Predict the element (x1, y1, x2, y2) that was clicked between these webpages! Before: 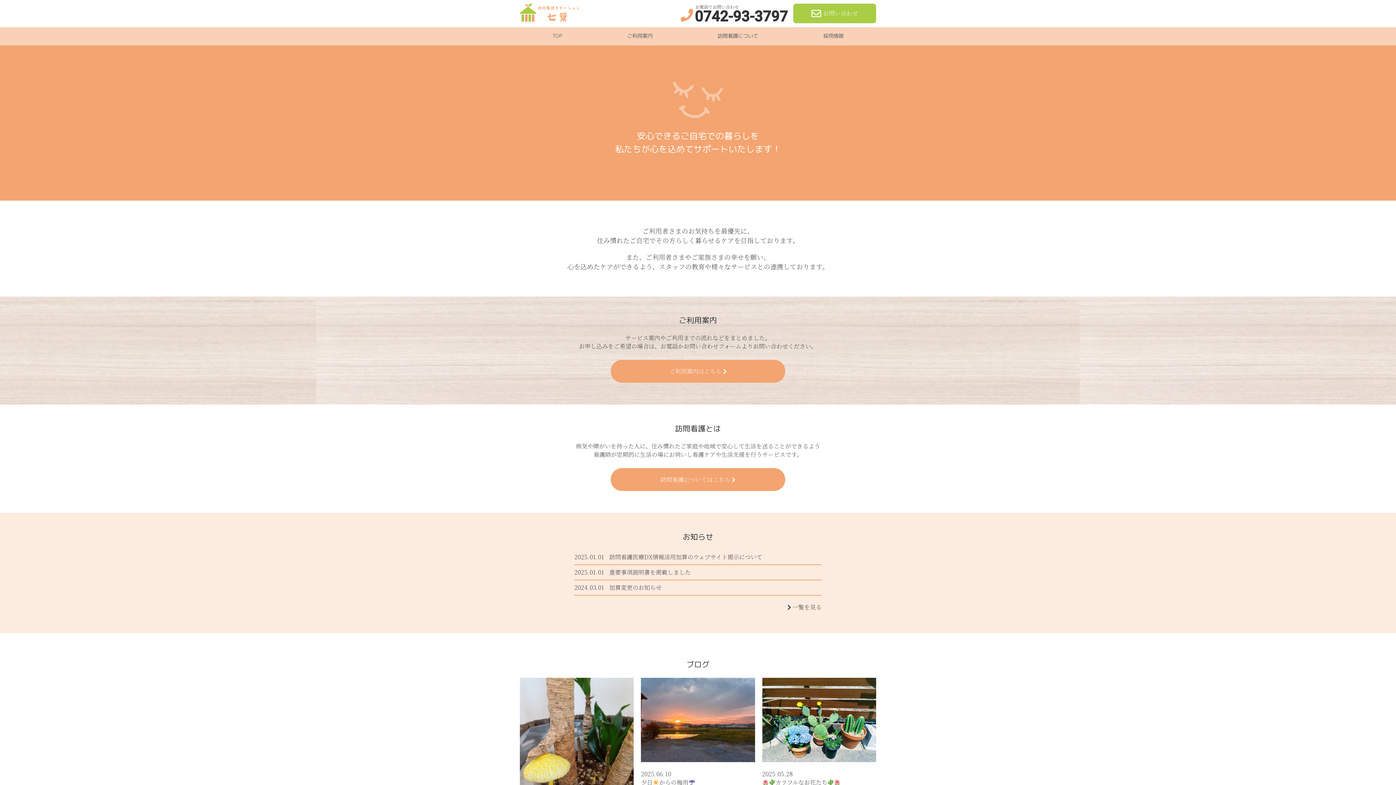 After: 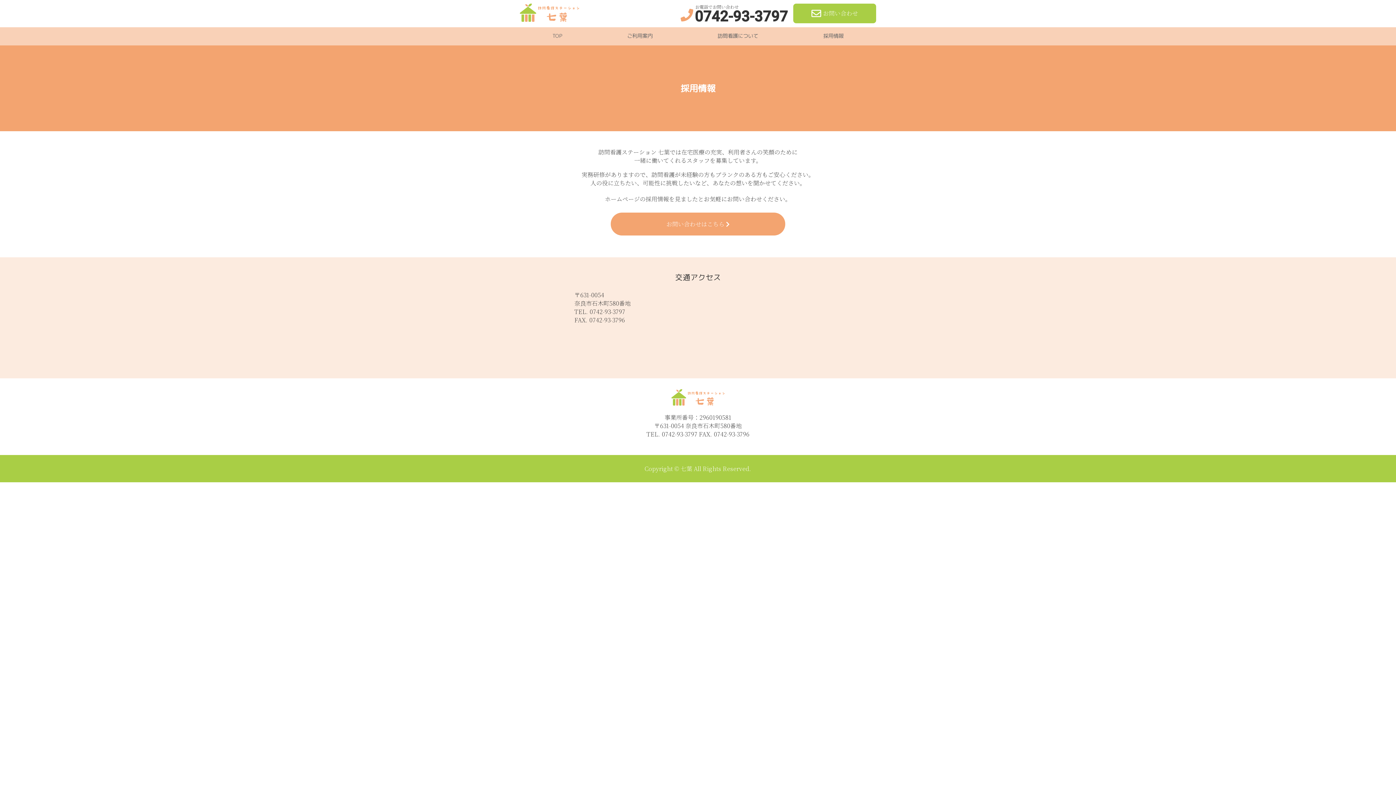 Action: bbox: (791, 27, 876, 45) label: 採用情報